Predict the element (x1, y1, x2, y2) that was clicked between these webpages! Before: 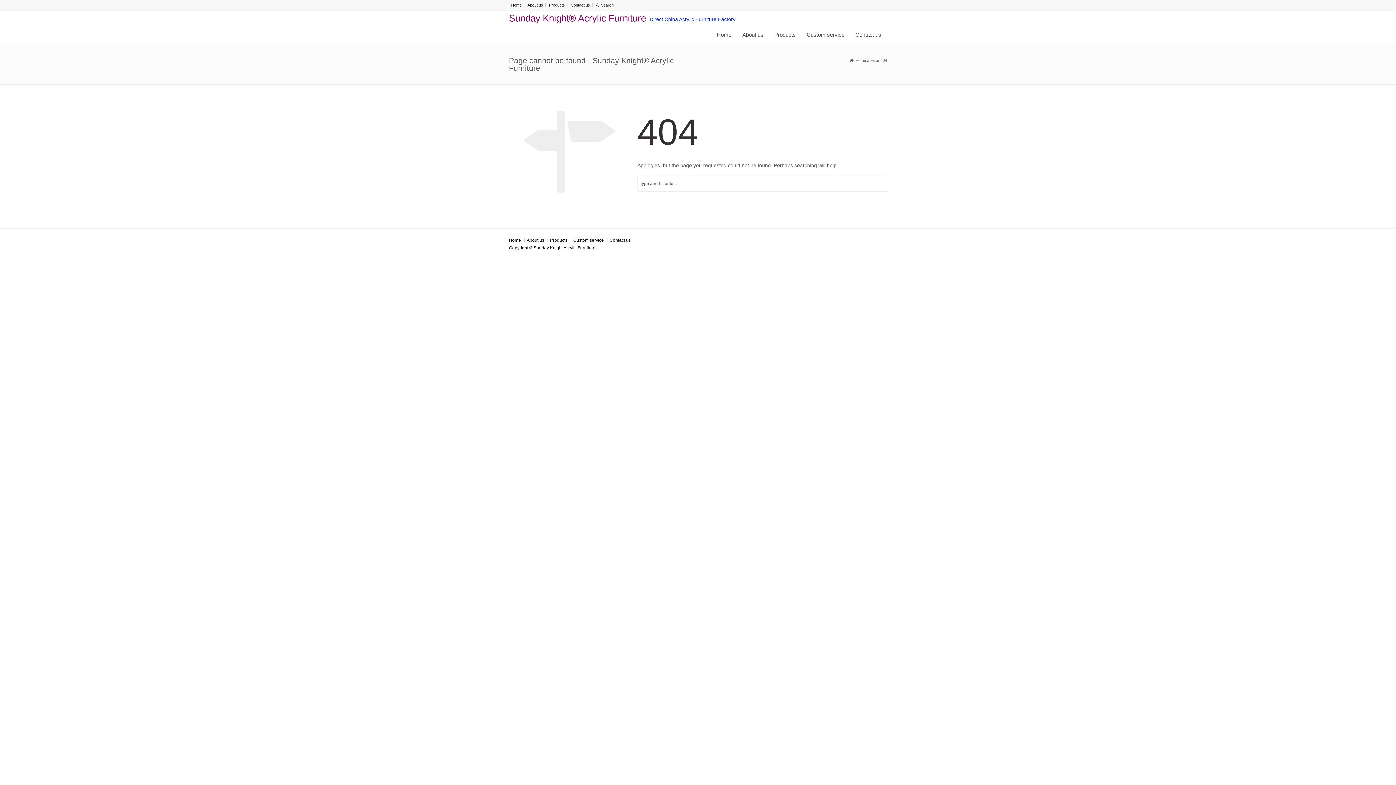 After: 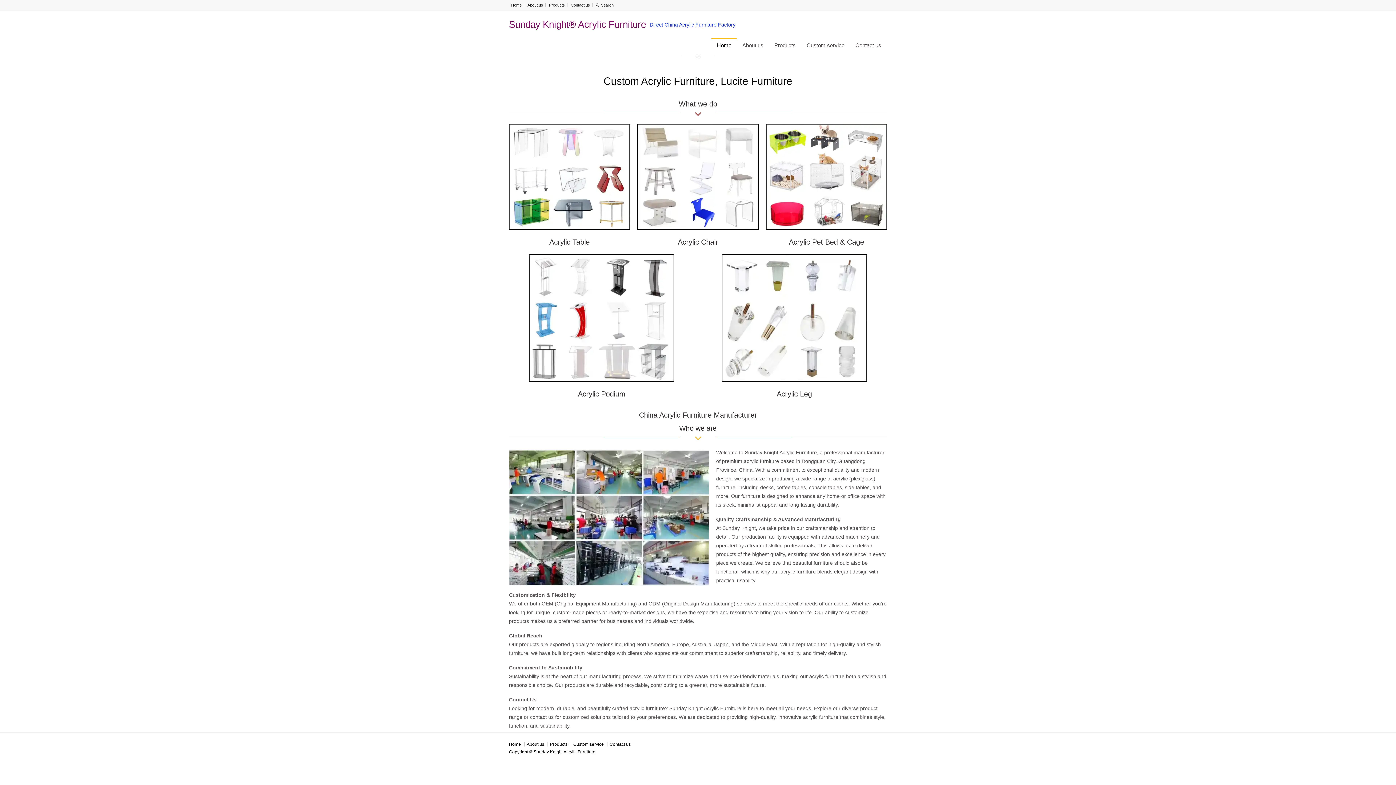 Action: label: Home bbox: (711, 27, 737, 42)